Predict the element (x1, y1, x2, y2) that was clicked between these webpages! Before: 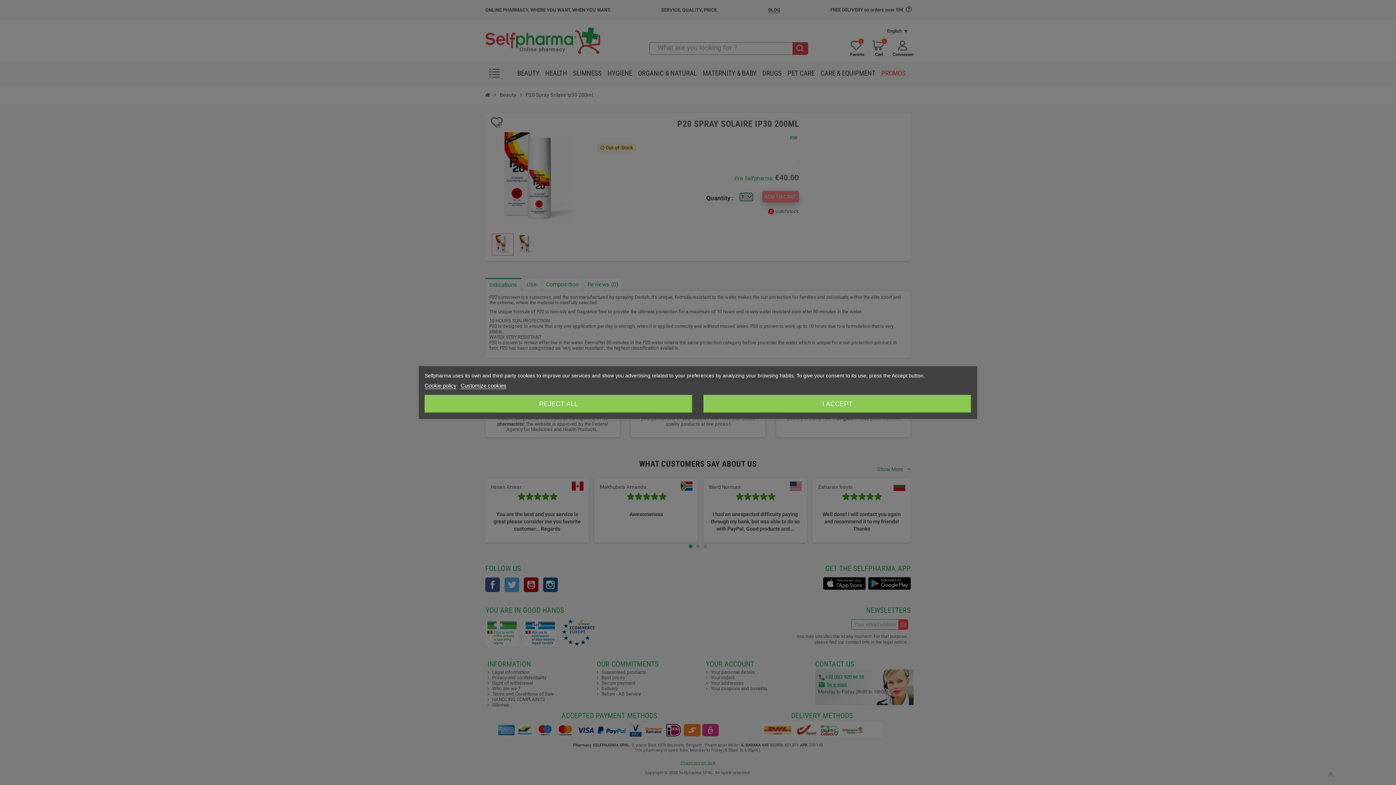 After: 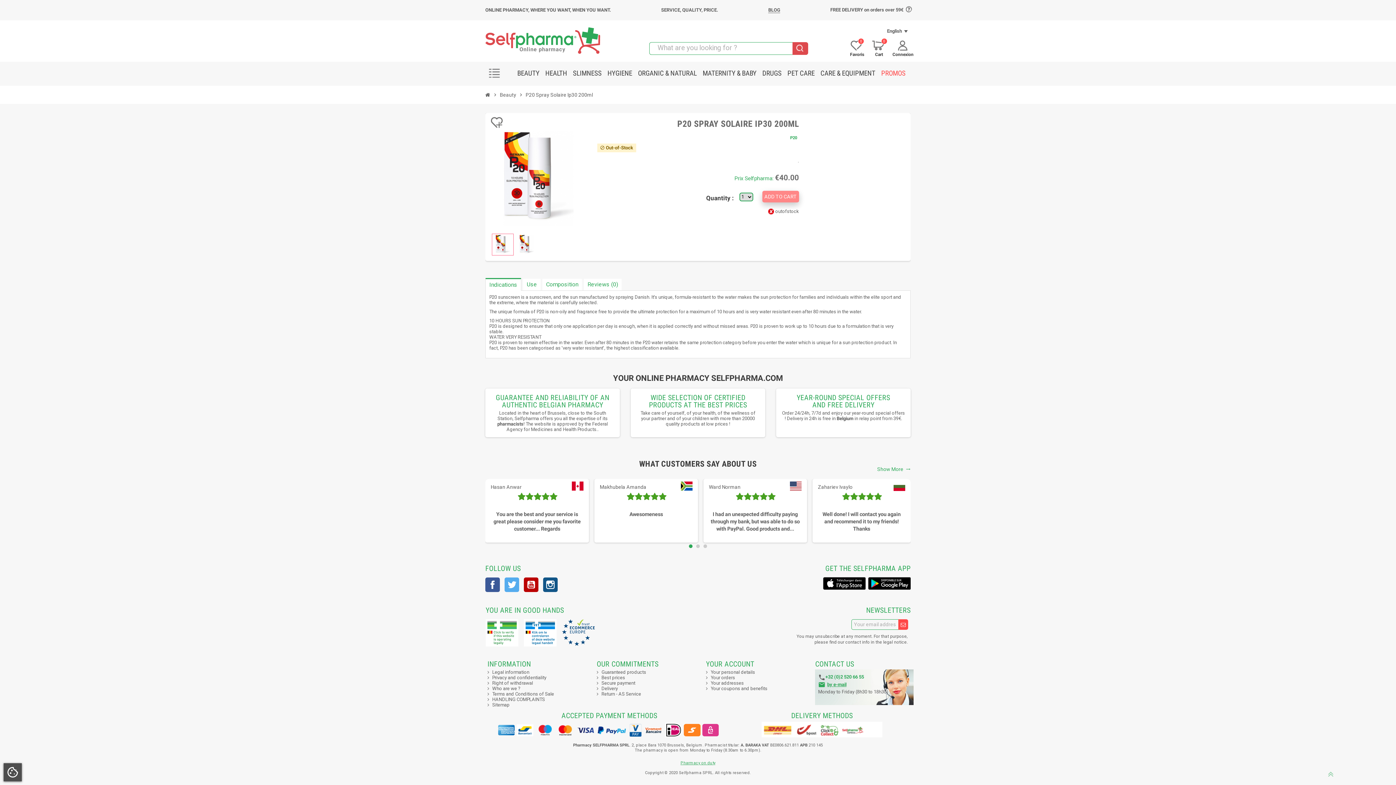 Action: bbox: (424, 395, 692, 413) label: REJECT ALL